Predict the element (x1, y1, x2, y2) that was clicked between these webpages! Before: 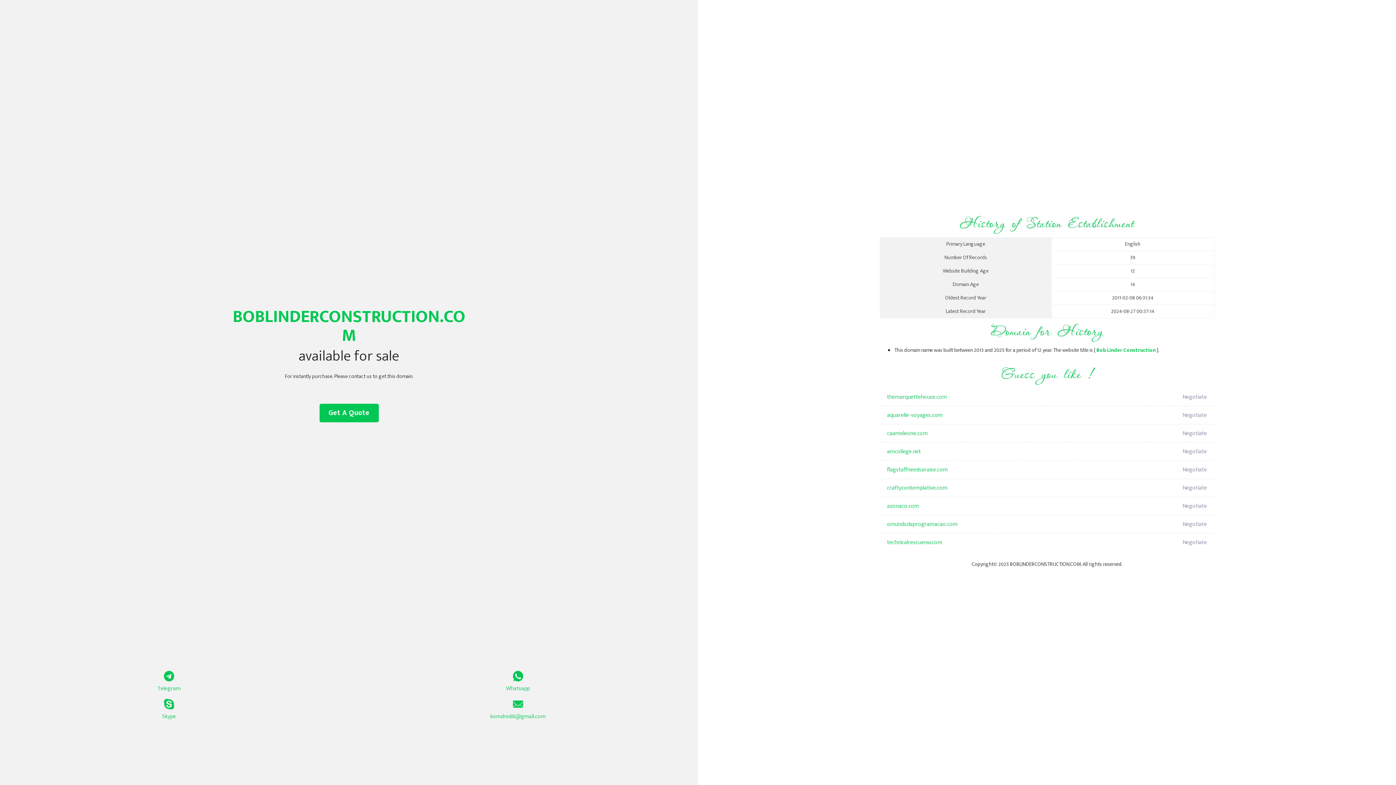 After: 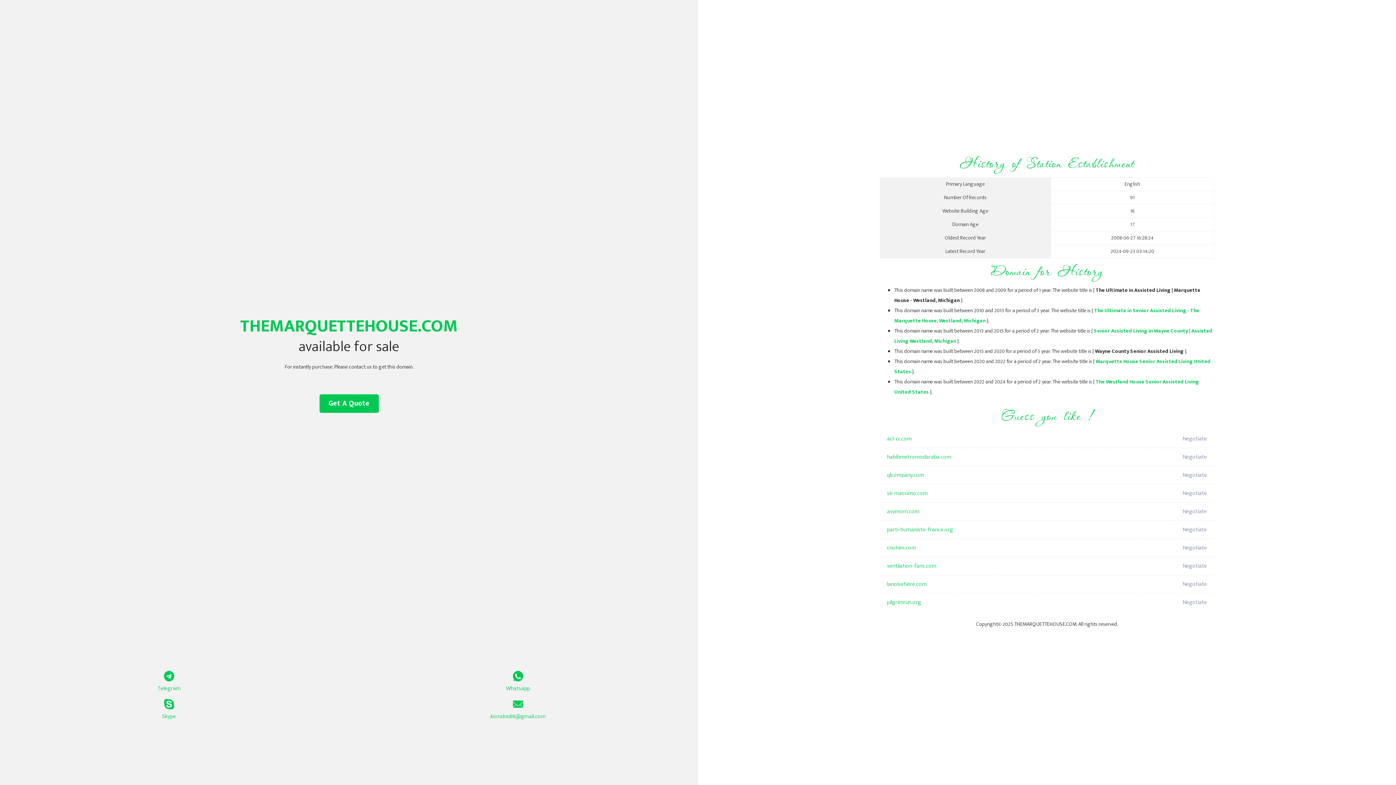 Action: label: themarquettehouse.com bbox: (887, 388, 1098, 406)